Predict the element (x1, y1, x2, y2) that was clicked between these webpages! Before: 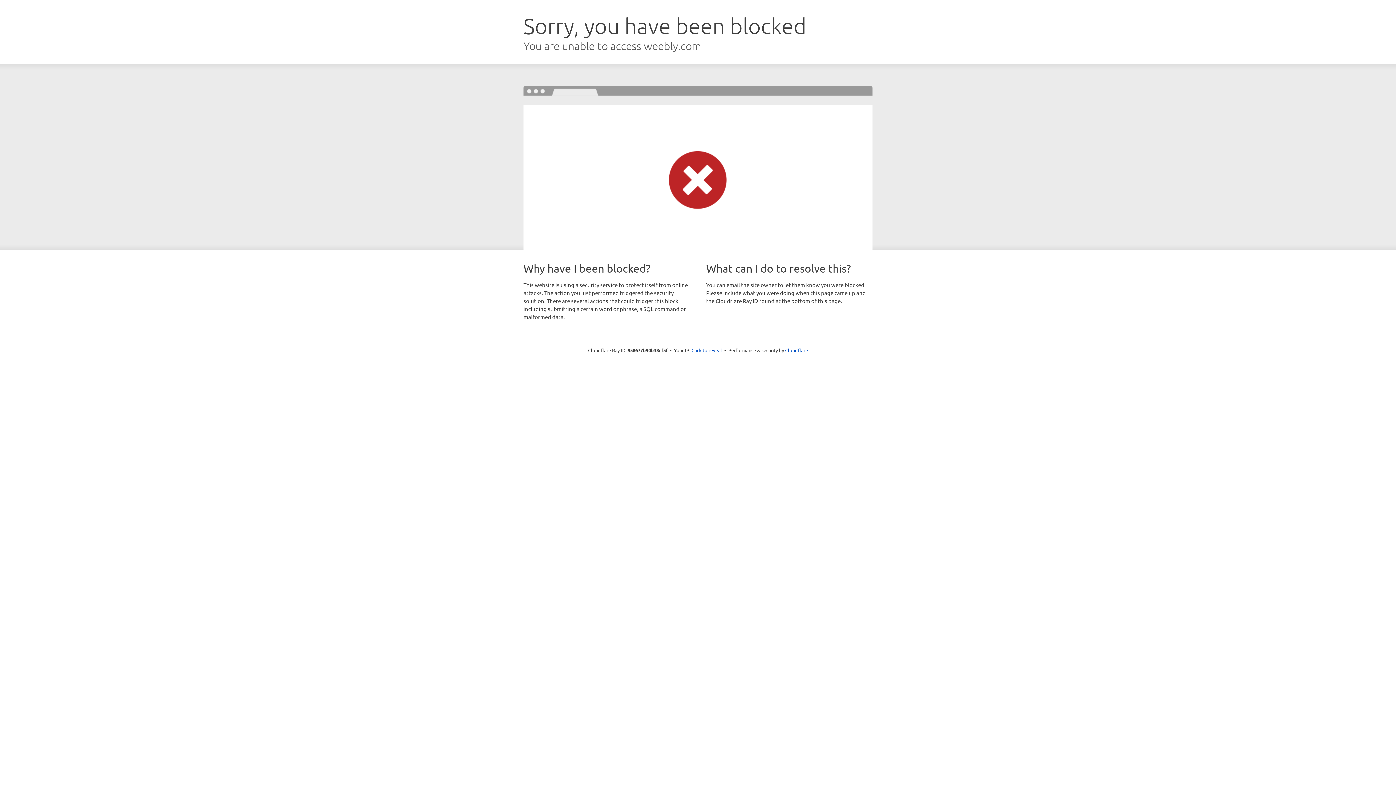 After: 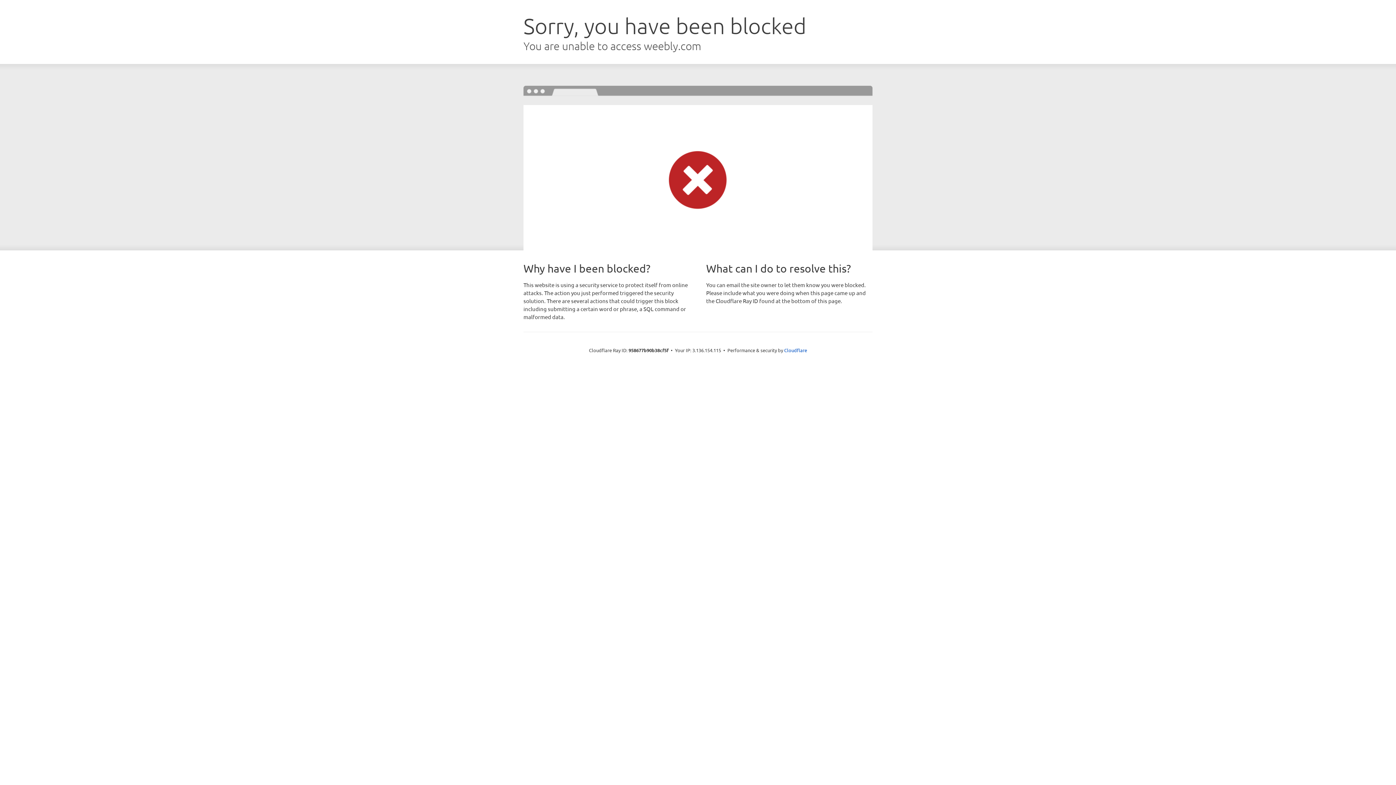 Action: bbox: (691, 346, 722, 353) label: Click to reveal